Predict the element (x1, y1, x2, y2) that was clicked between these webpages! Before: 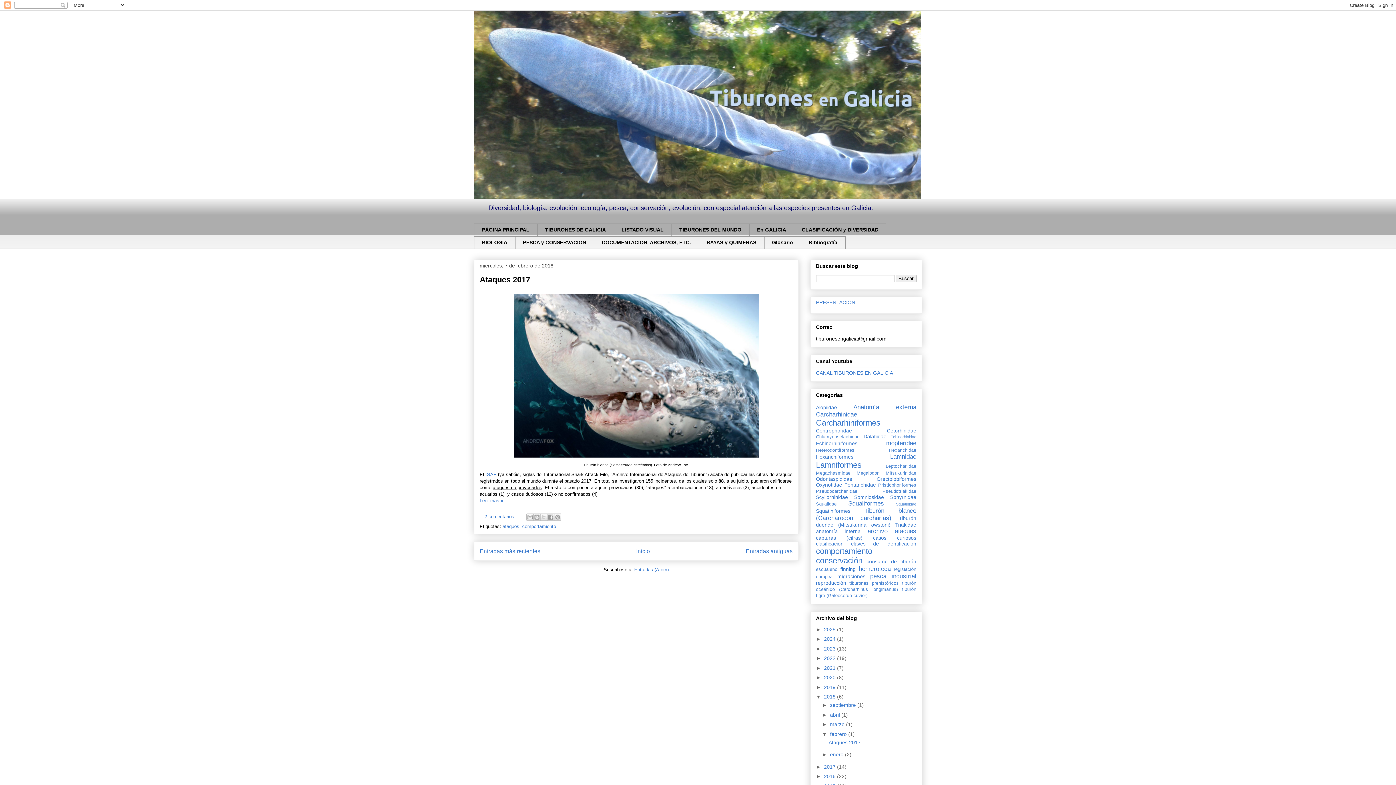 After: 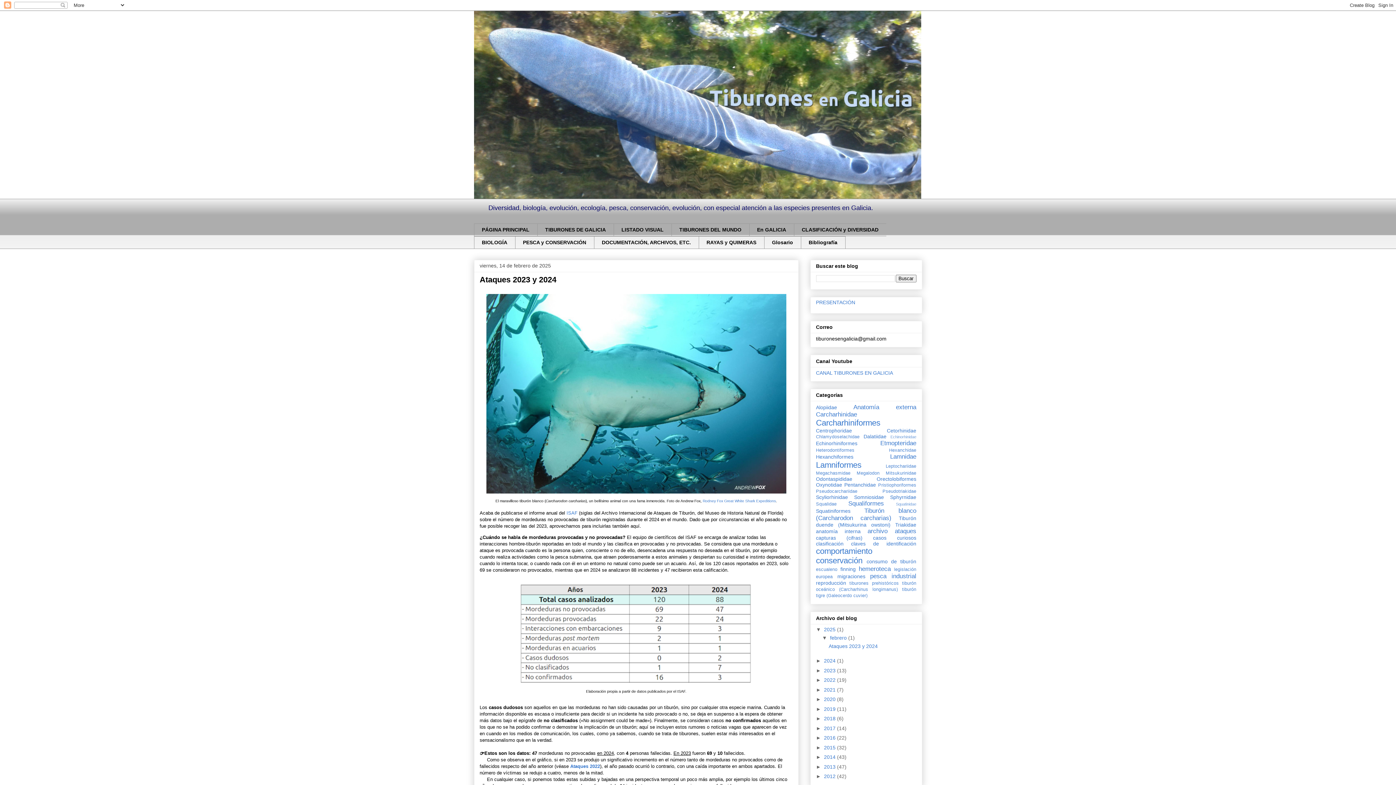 Action: label: PÁGINA PRINCIPAL bbox: (474, 223, 537, 236)